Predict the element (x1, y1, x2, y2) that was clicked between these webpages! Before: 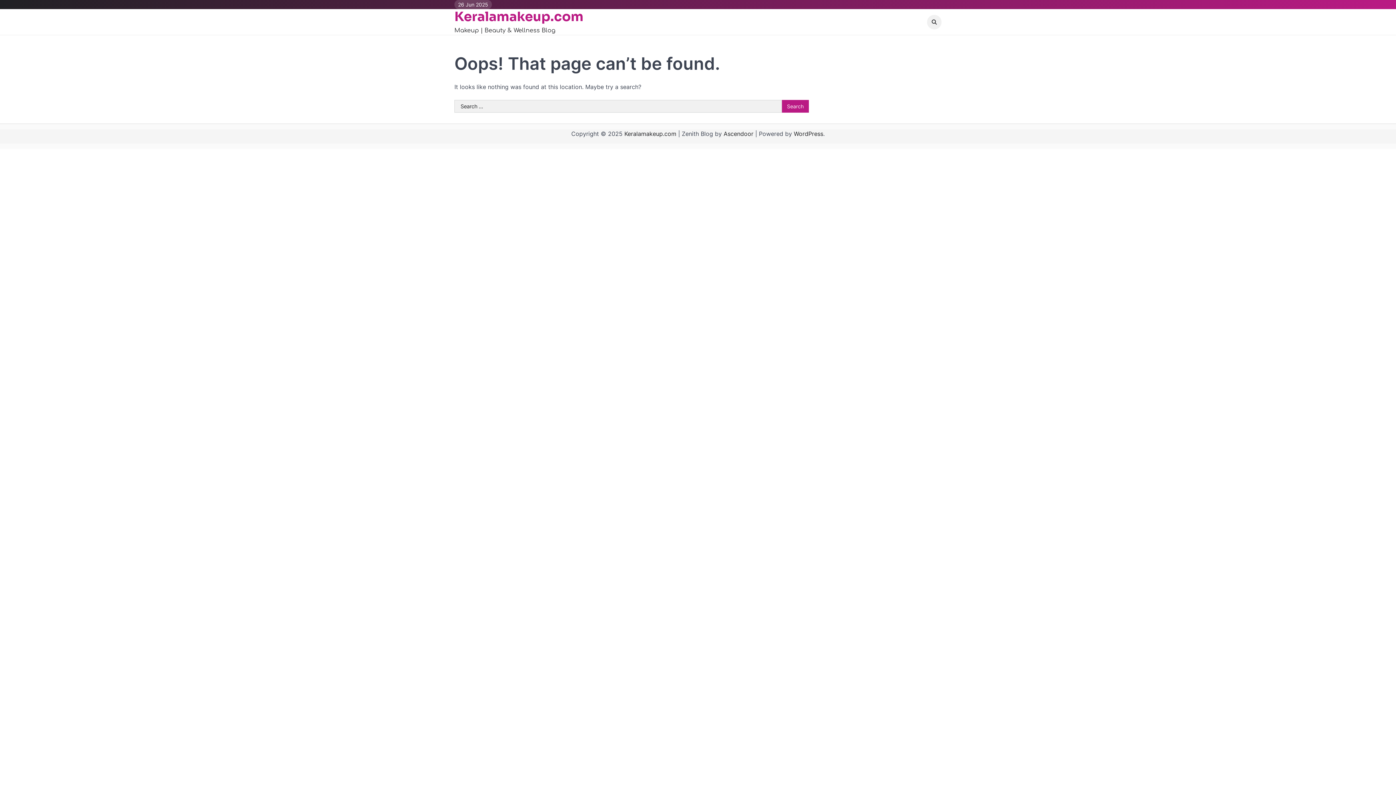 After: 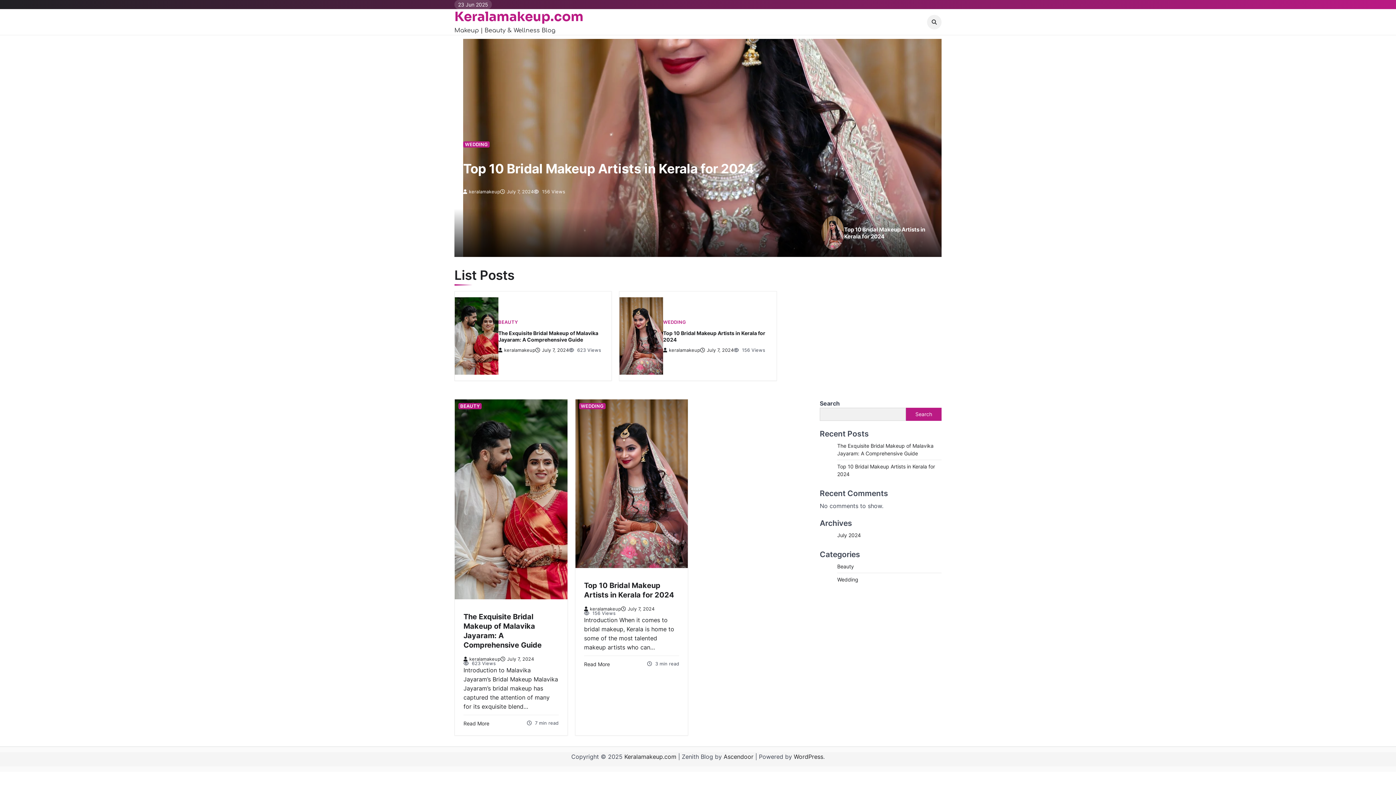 Action: bbox: (454, 9, 583, 24) label: Keralamakeup.com